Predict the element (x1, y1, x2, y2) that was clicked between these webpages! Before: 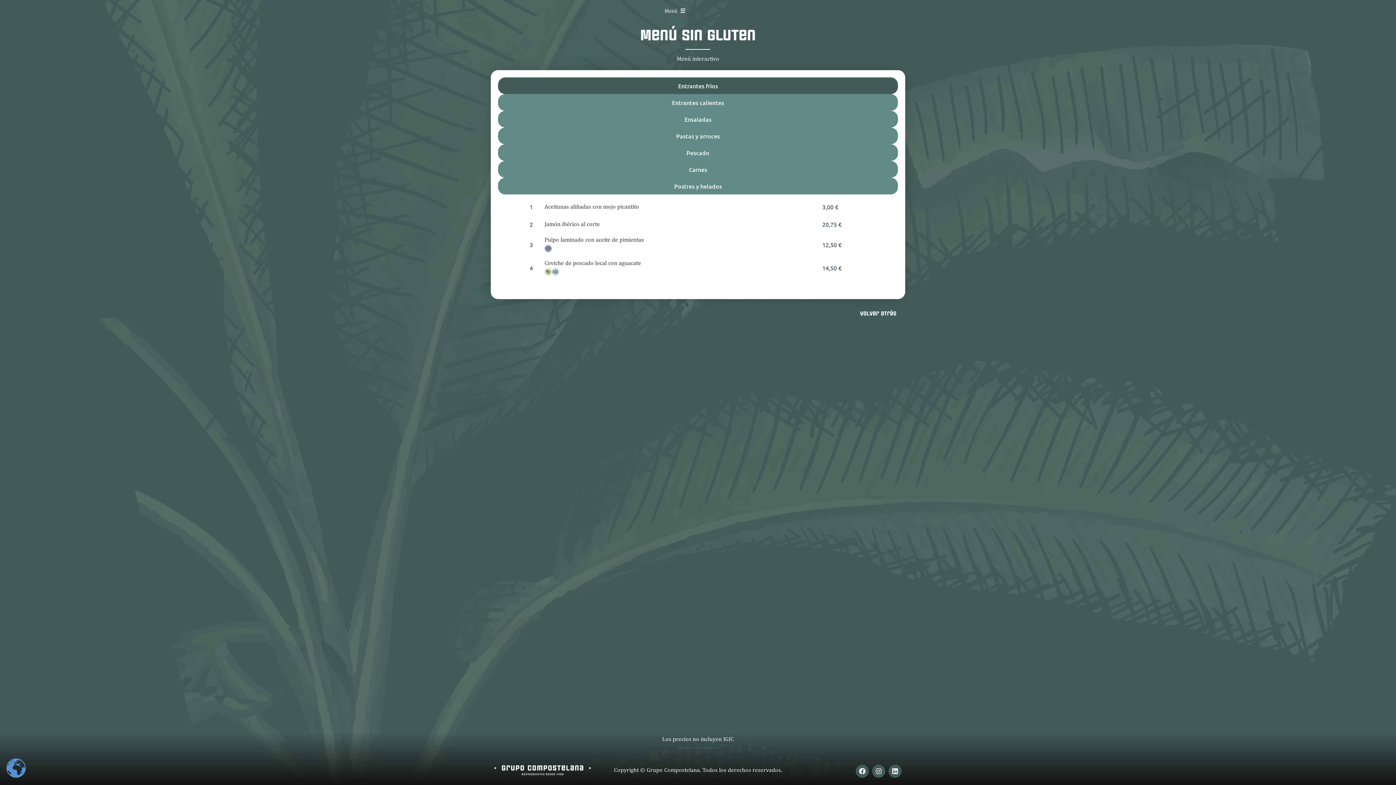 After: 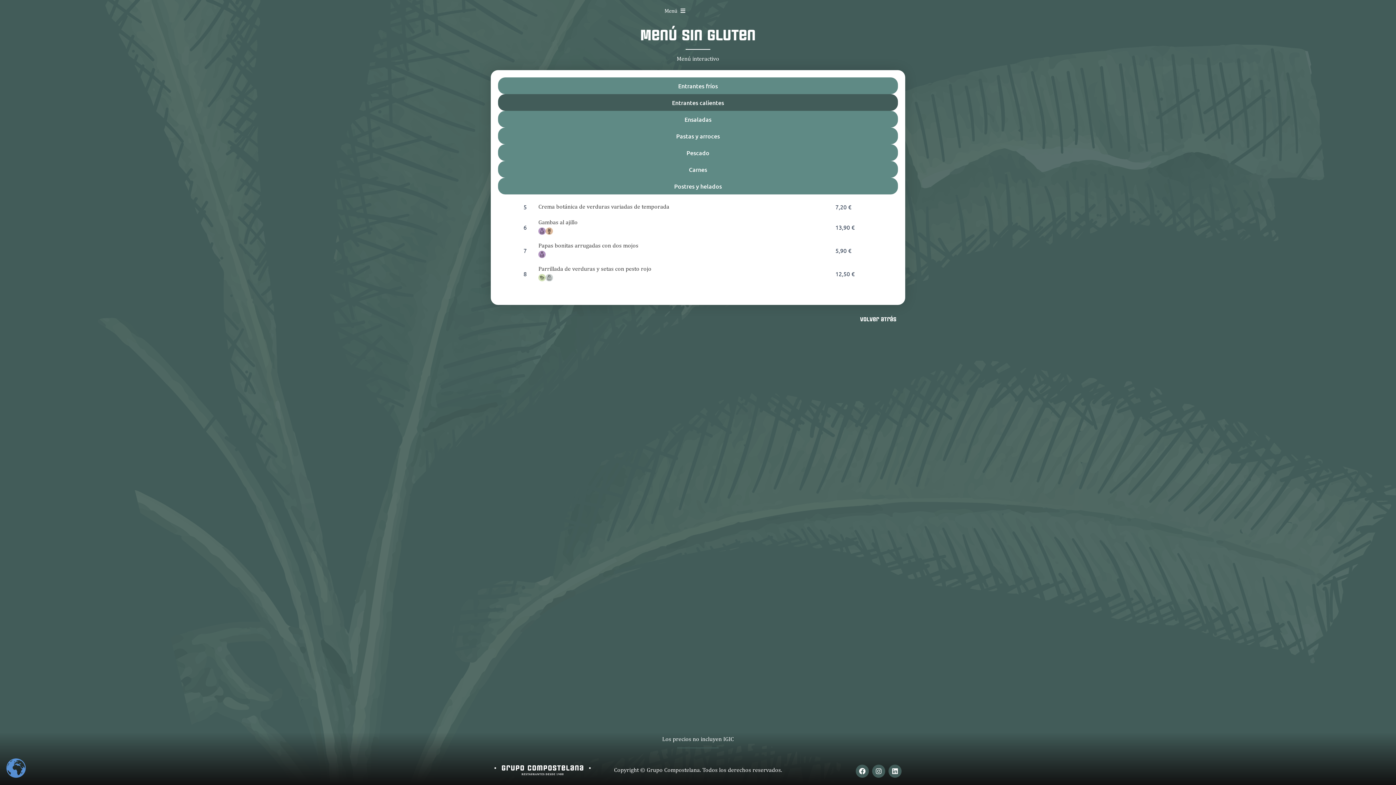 Action: bbox: (498, 94, 898, 110) label: Entrantes calientes